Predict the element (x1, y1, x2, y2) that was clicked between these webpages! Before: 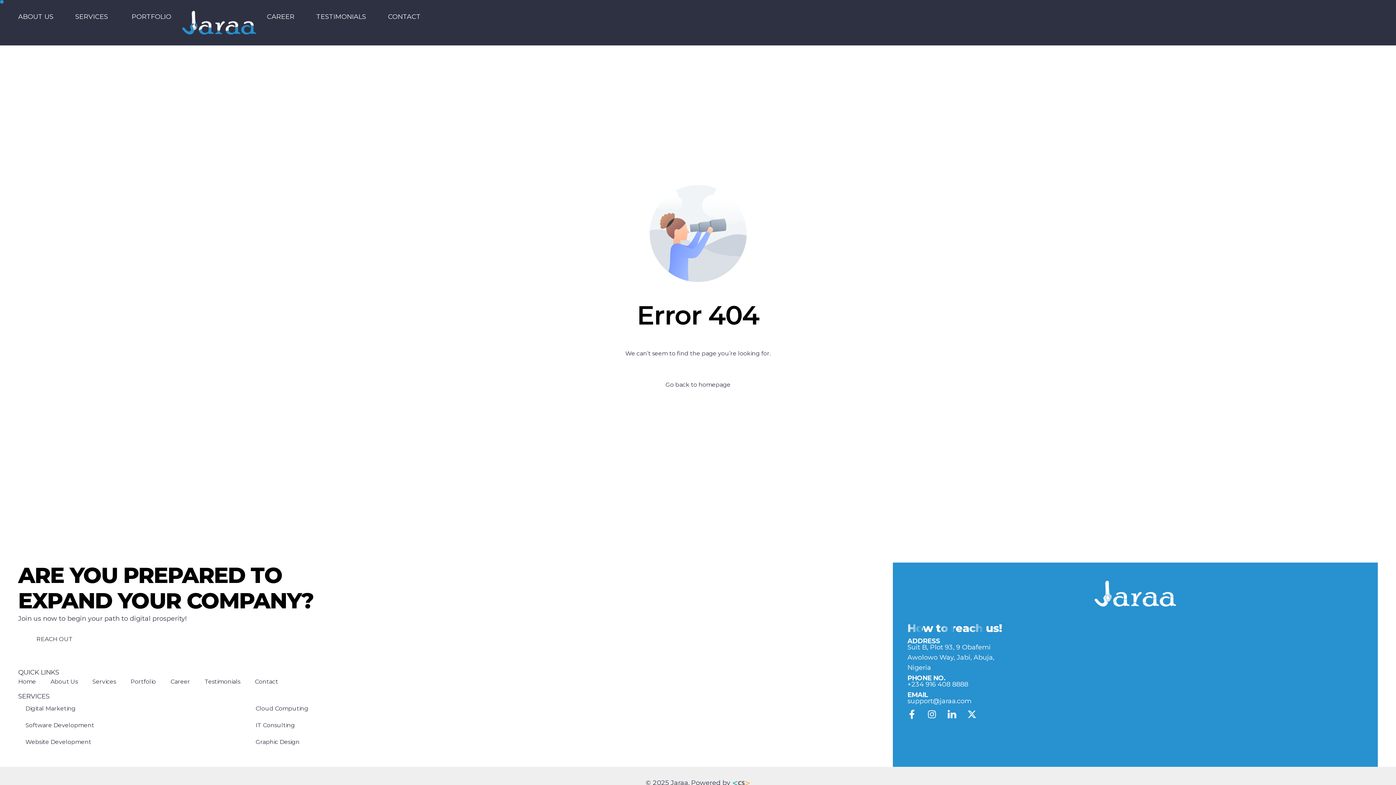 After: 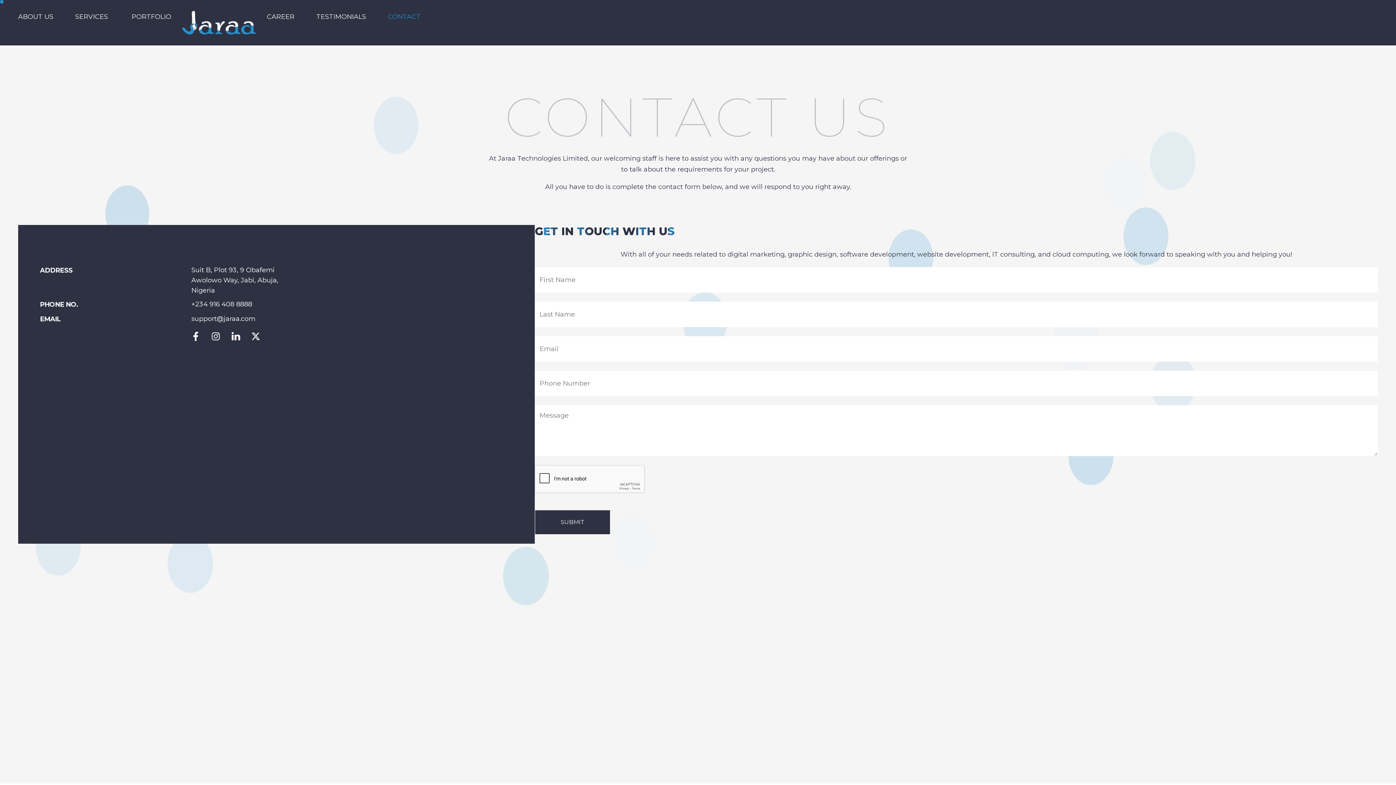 Action: label: Contact bbox: (254, 678, 278, 685)